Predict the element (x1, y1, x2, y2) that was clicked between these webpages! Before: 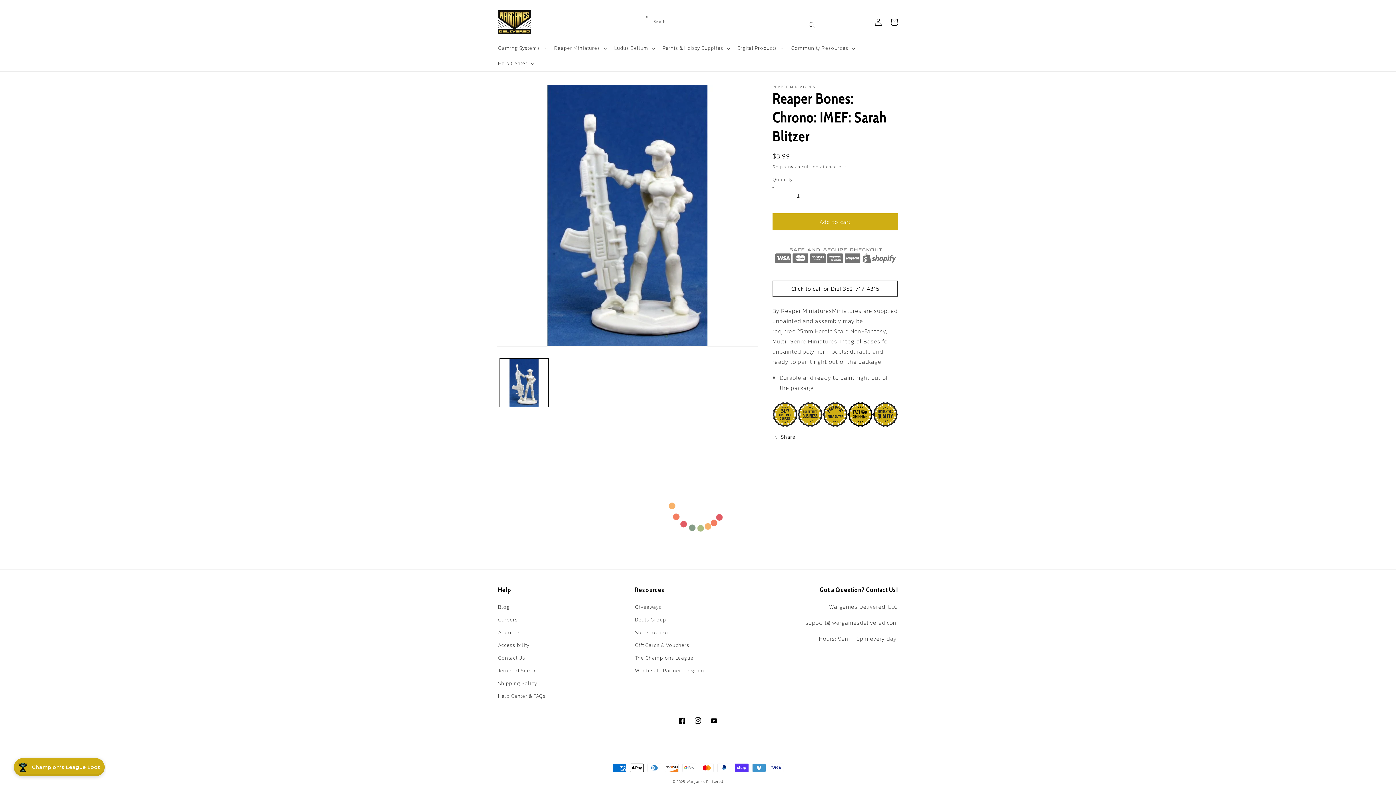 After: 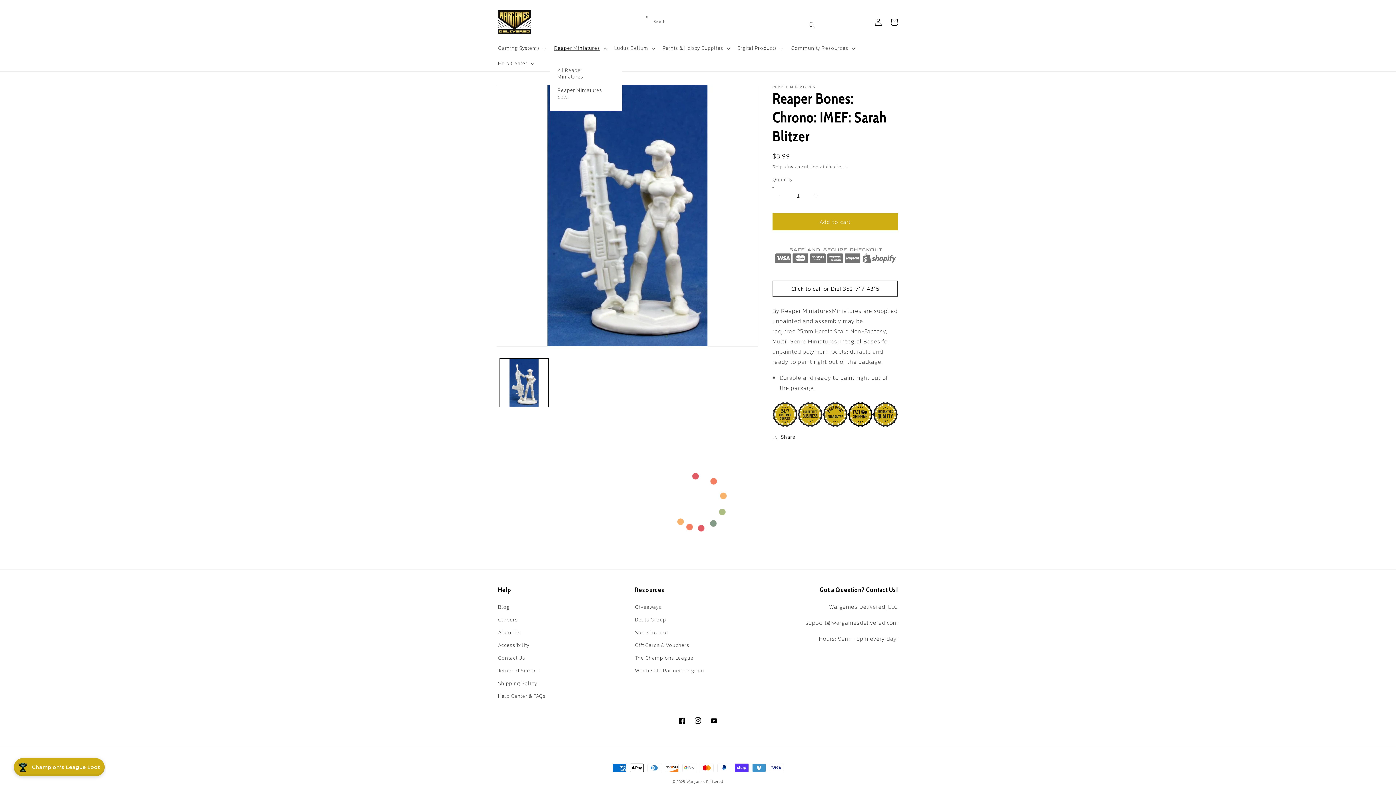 Action: bbox: (549, 40, 610, 56) label: Reaper Miniatures